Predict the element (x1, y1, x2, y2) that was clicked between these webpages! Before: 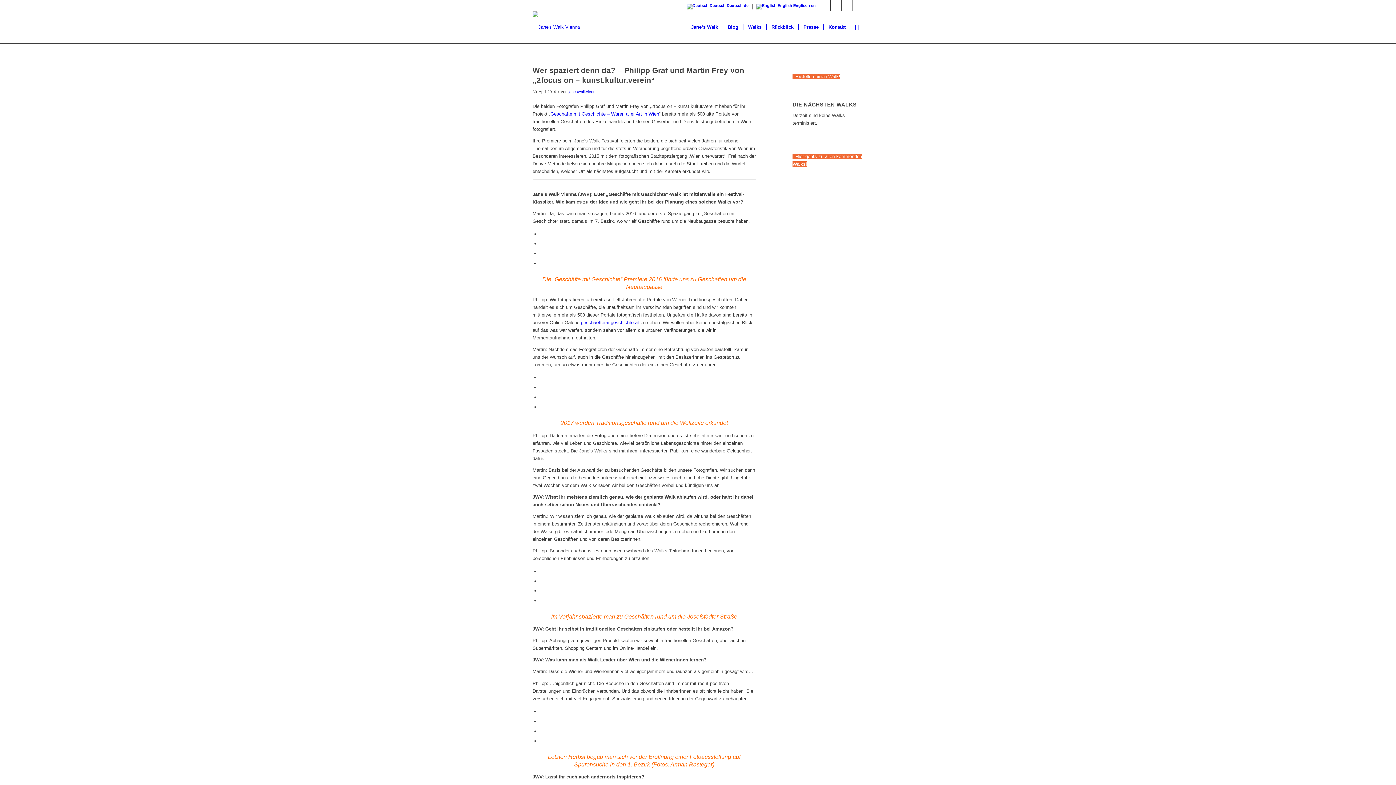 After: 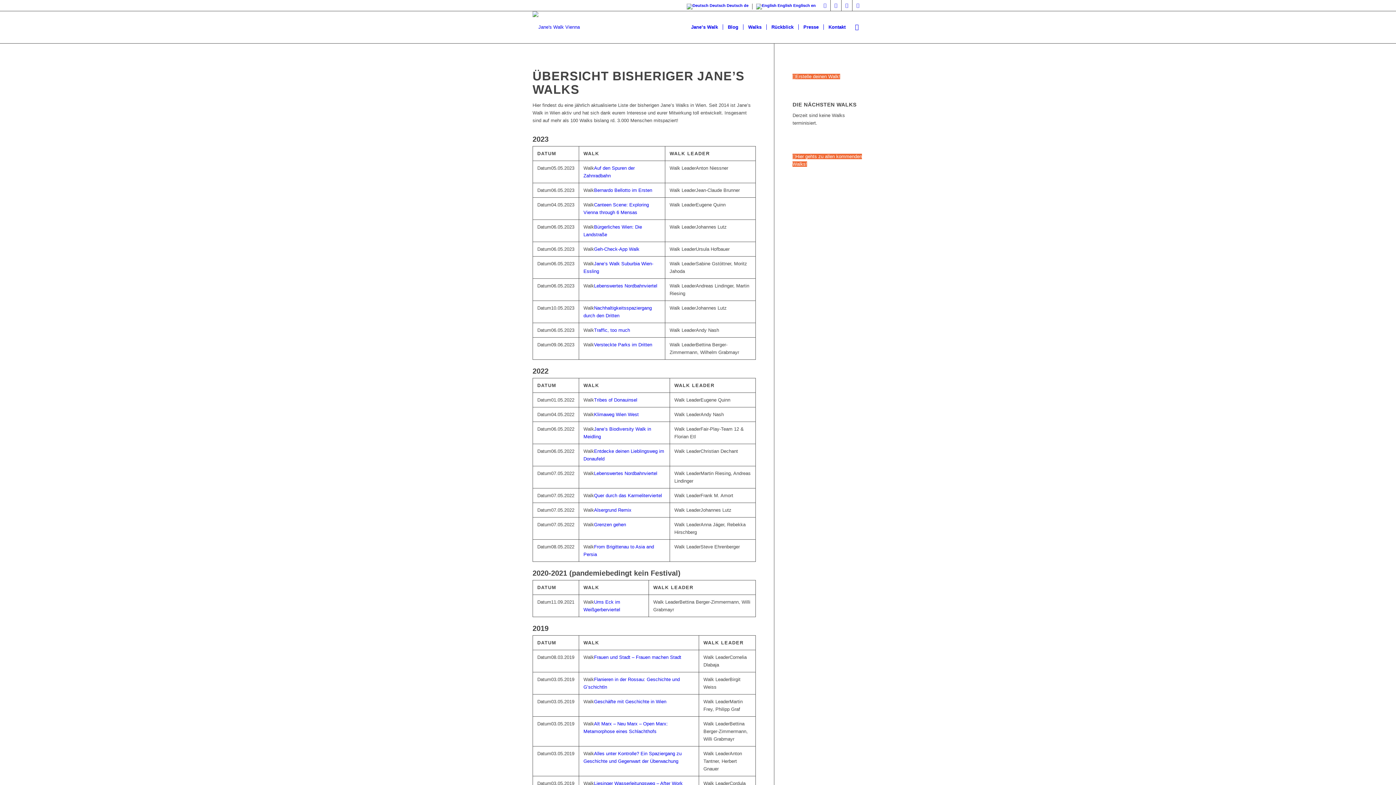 Action: label: Rückblick bbox: (766, 11, 798, 43)